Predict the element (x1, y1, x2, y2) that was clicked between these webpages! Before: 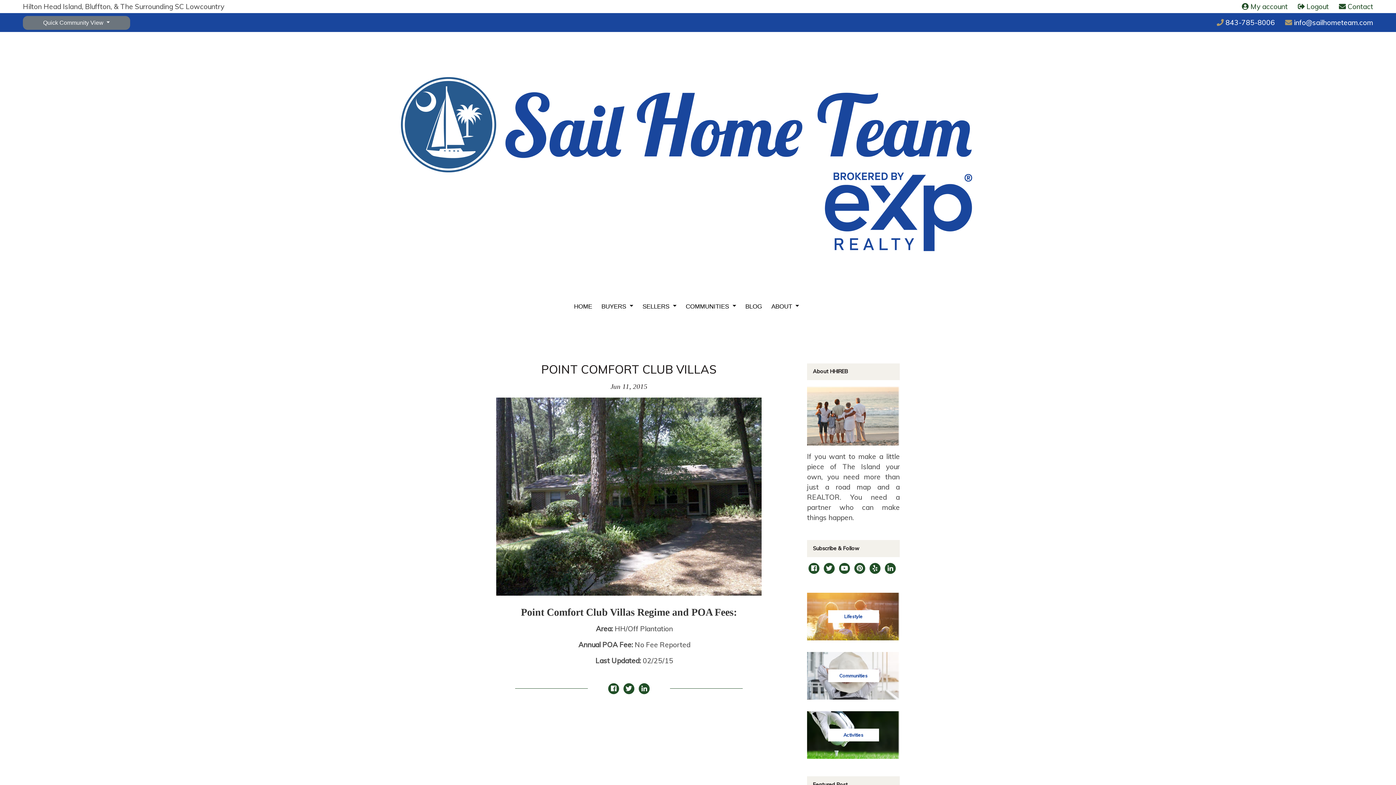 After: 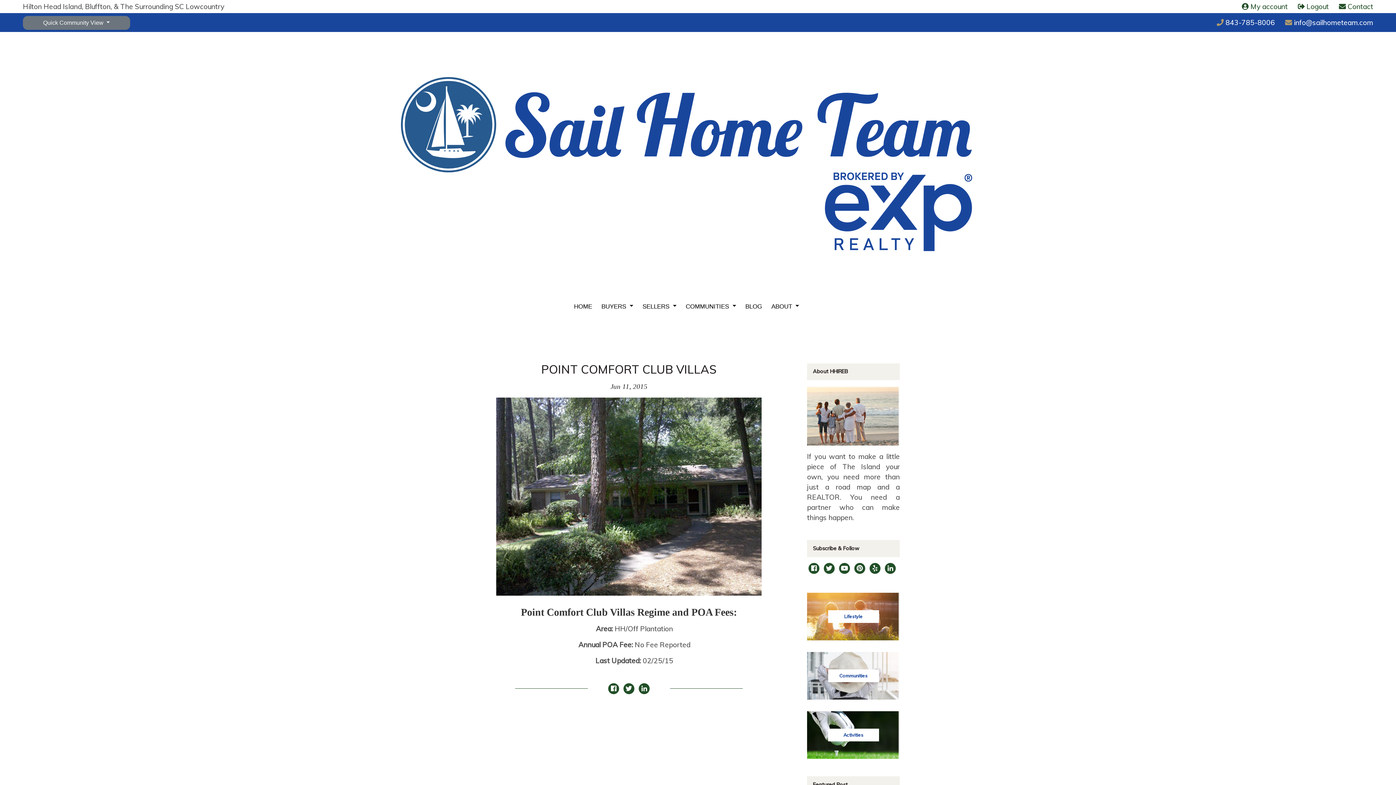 Action: bbox: (826, 565, 832, 572)